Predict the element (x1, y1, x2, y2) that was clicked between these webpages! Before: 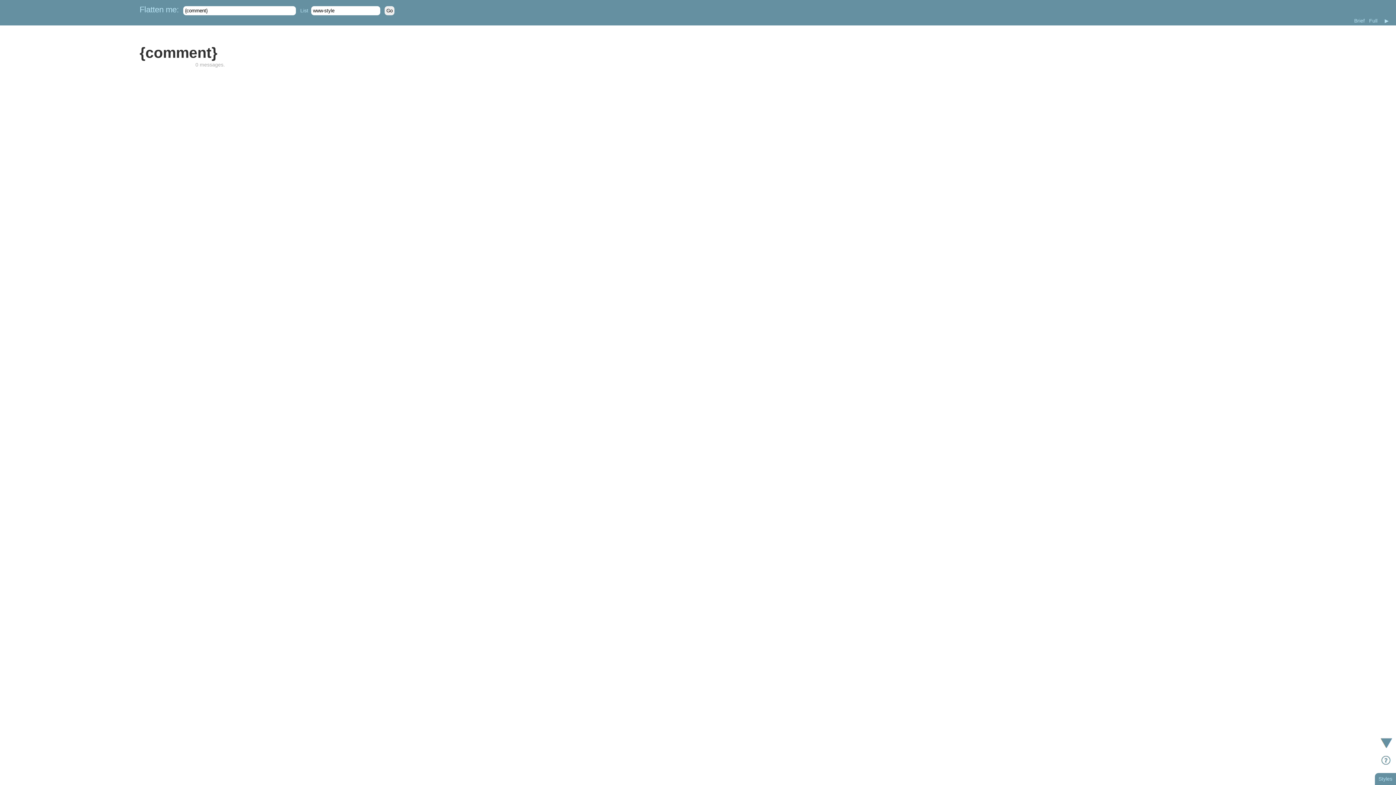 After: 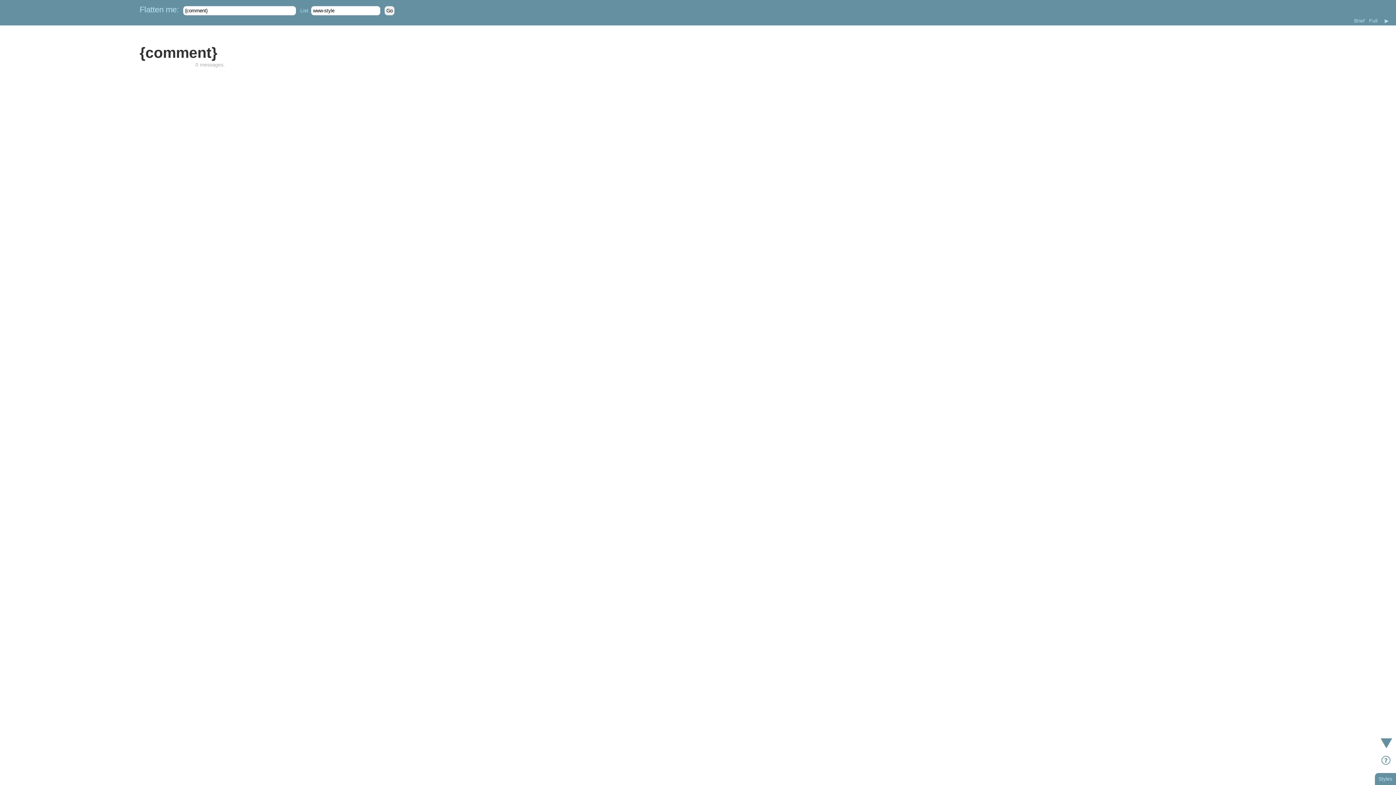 Action: label: Brief bbox: (1354, 17, 1365, 23)